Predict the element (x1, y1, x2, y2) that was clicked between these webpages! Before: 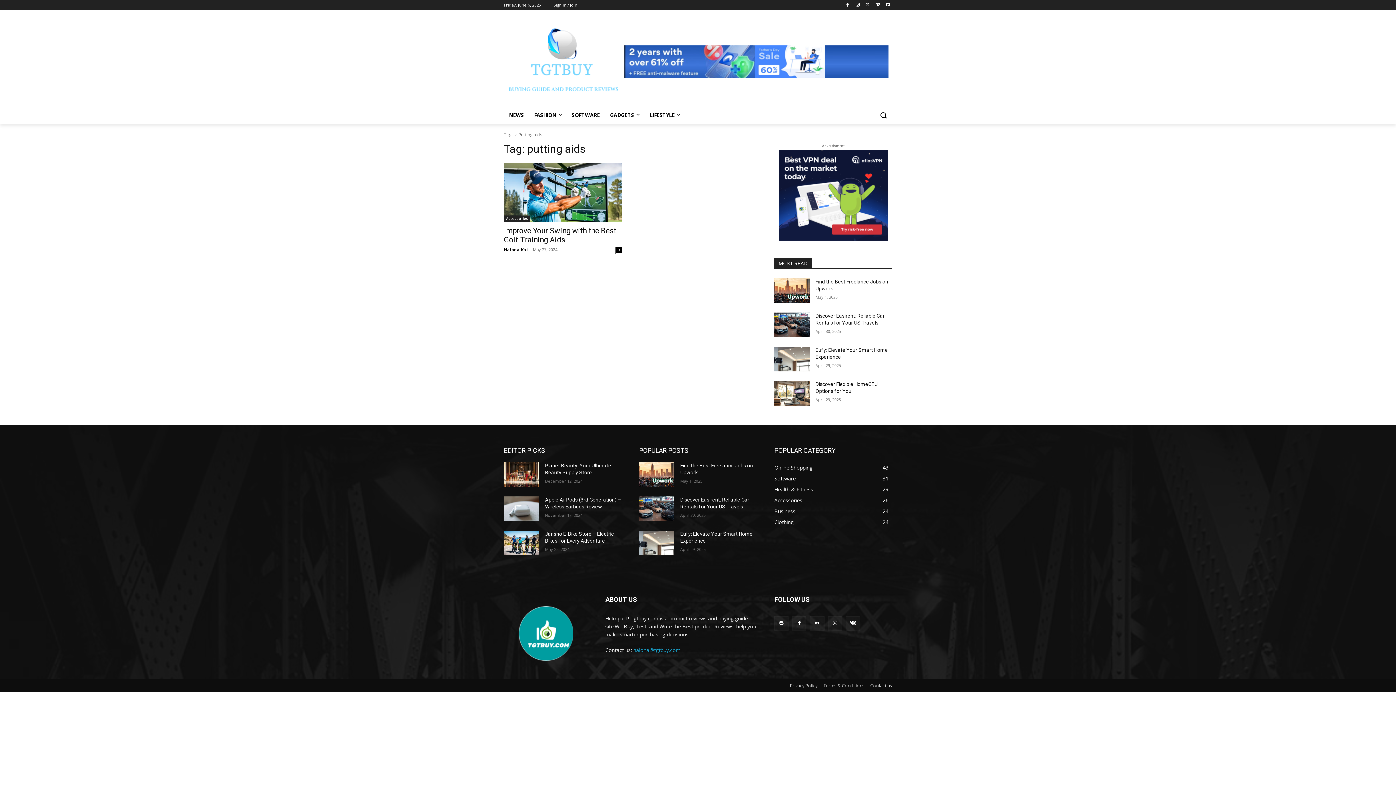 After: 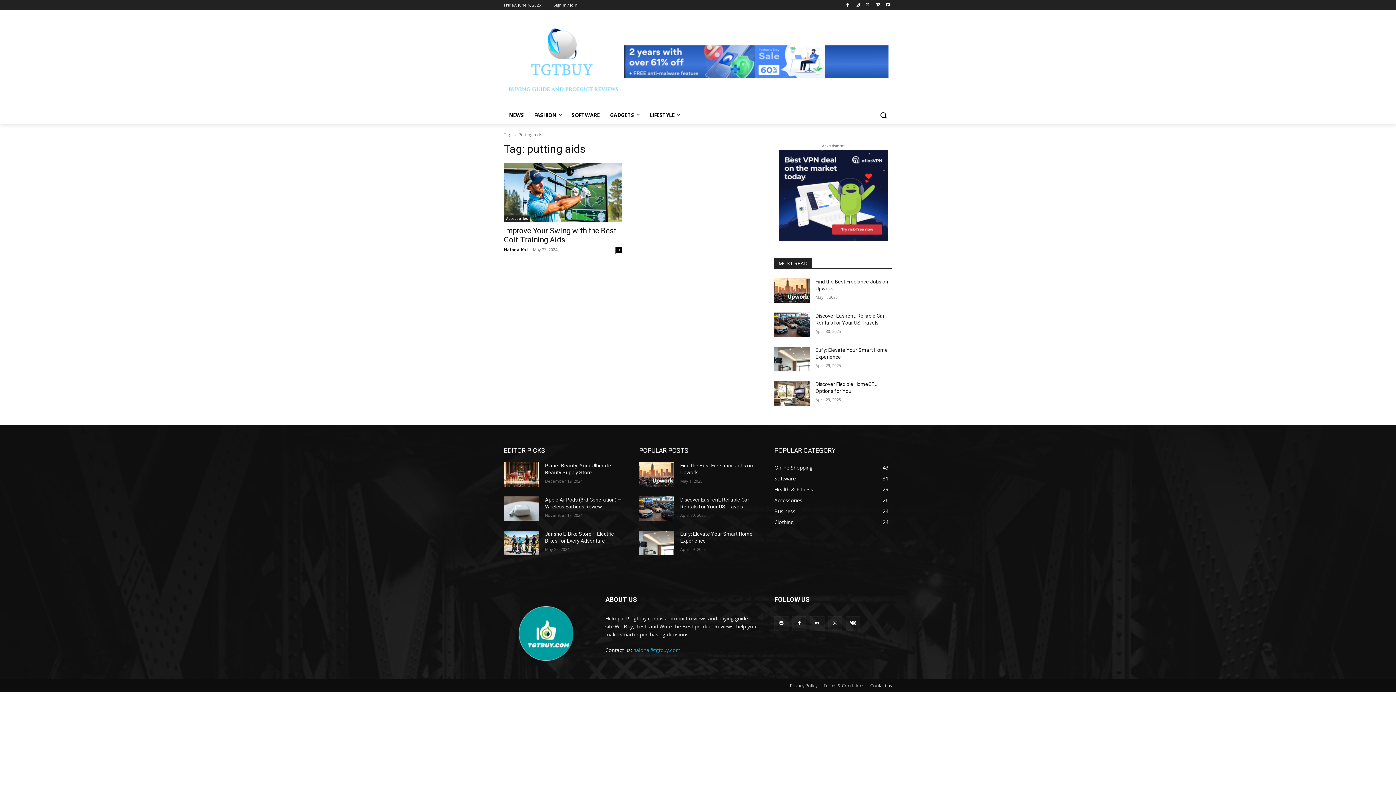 Action: bbox: (624, 45, 888, 78)